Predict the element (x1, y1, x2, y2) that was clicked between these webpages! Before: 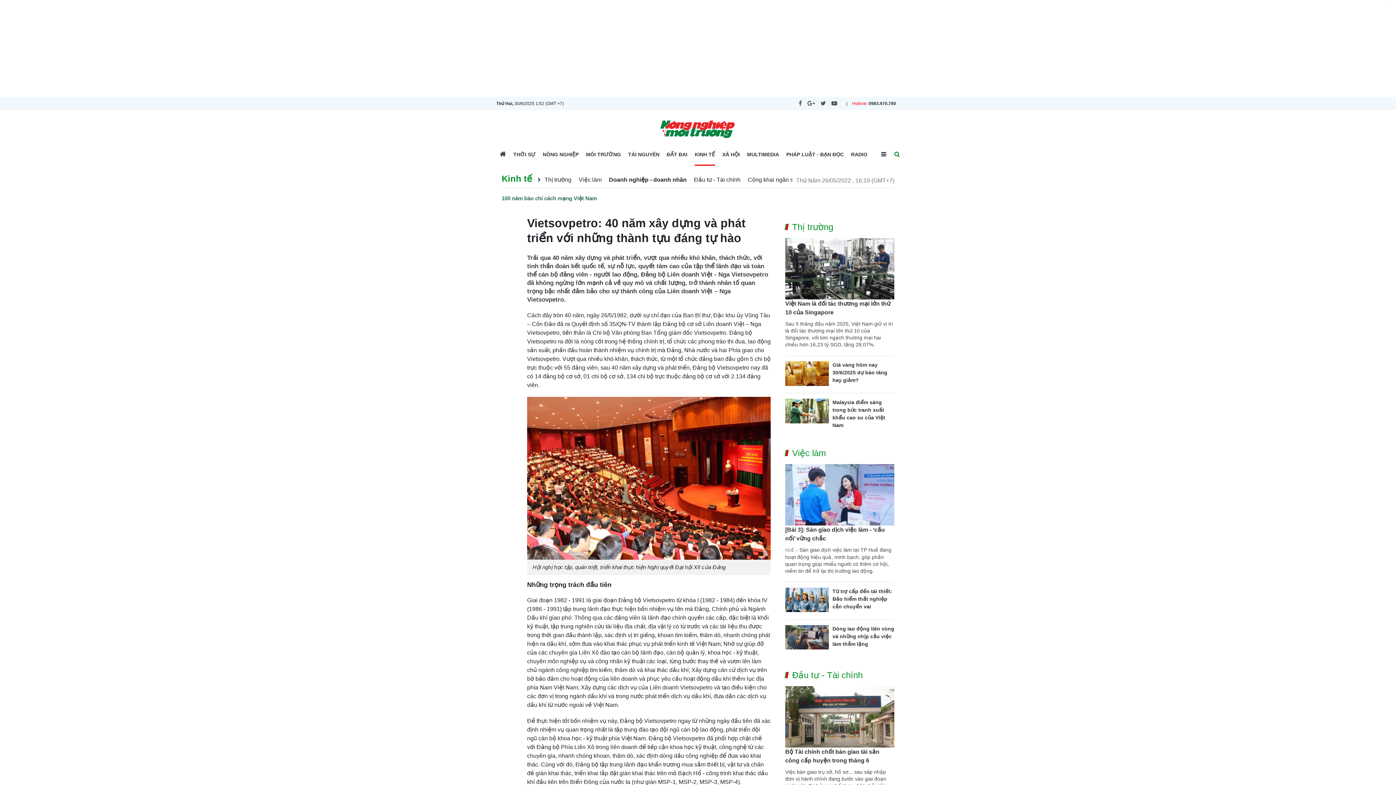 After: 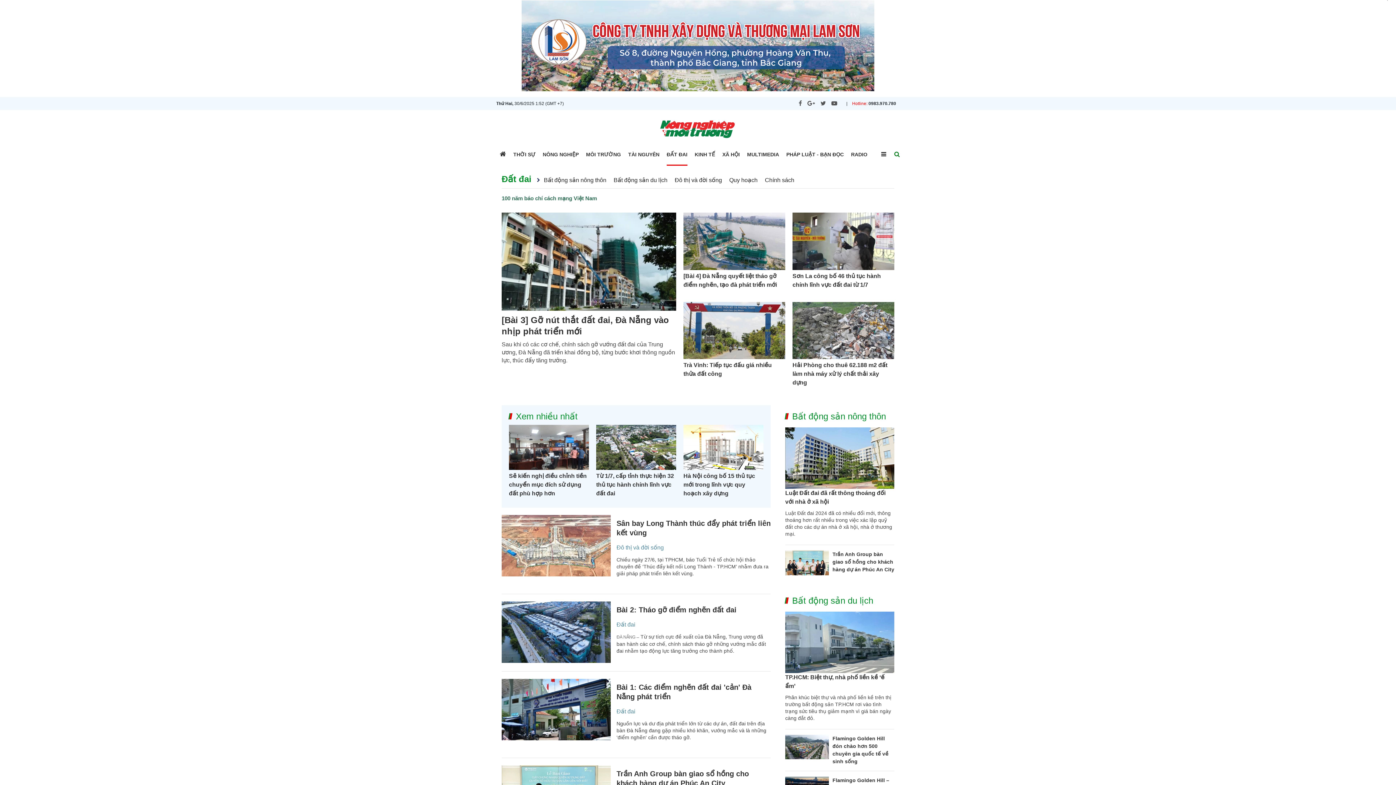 Action: label: ĐẤT ĐAI bbox: (666, 151, 687, 157)